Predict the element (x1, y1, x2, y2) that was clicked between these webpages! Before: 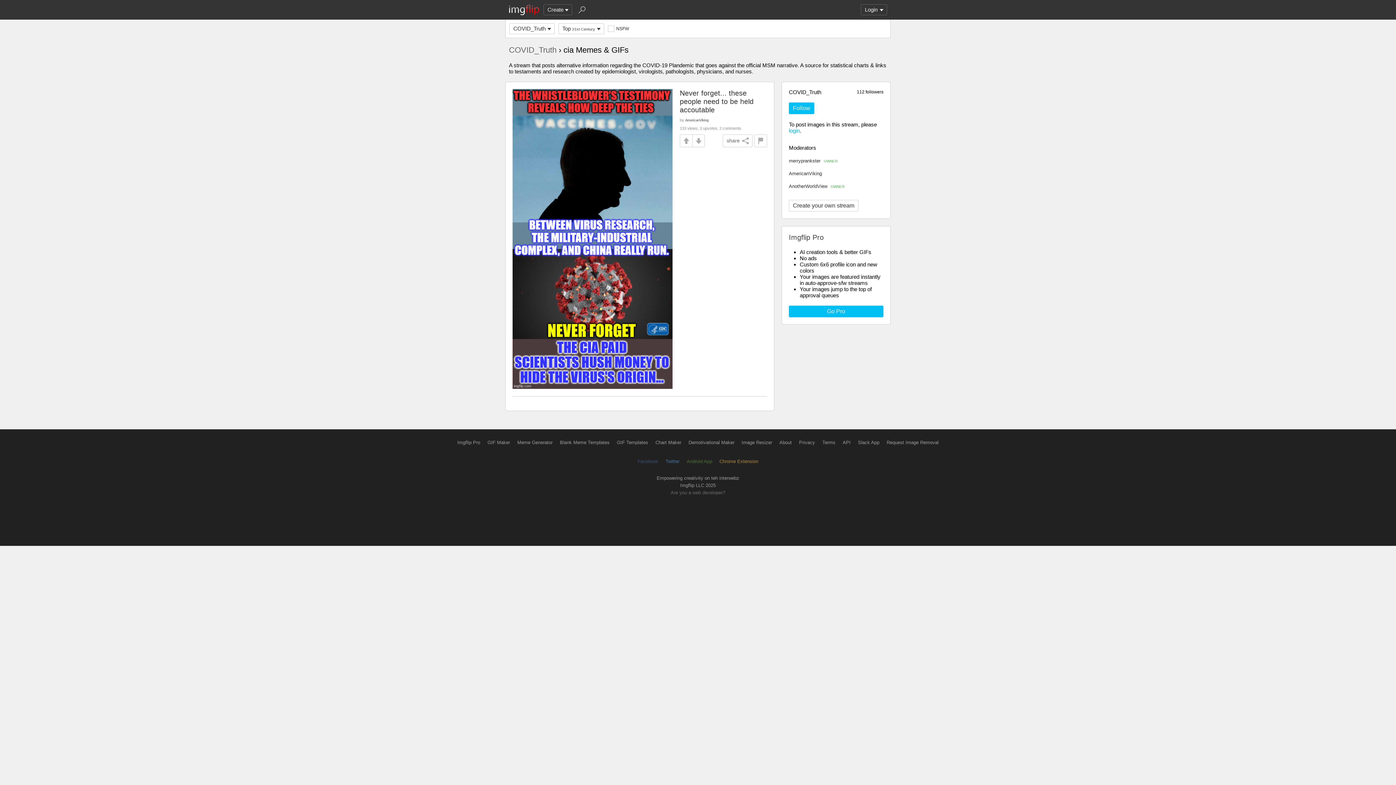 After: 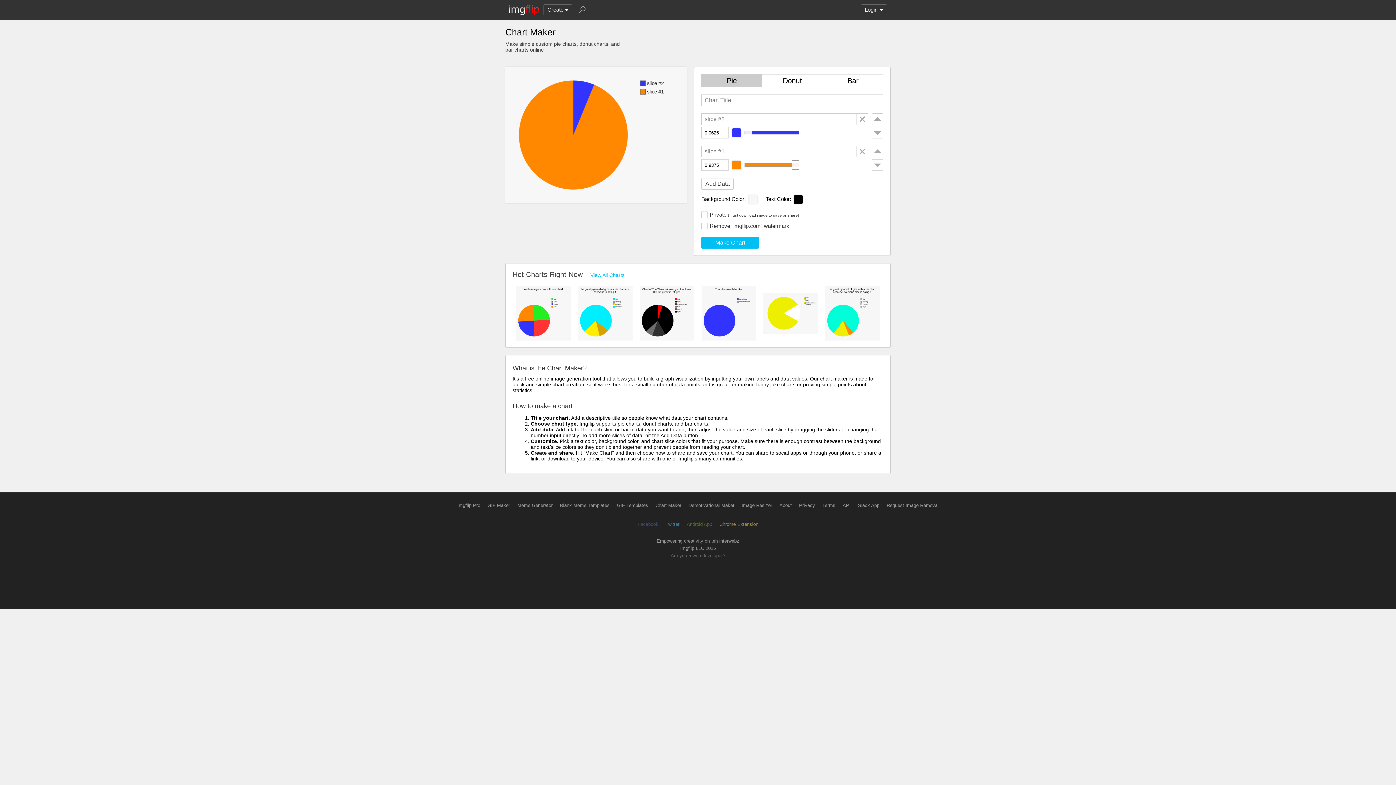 Action: bbox: (655, 440, 681, 445) label: Chart Maker